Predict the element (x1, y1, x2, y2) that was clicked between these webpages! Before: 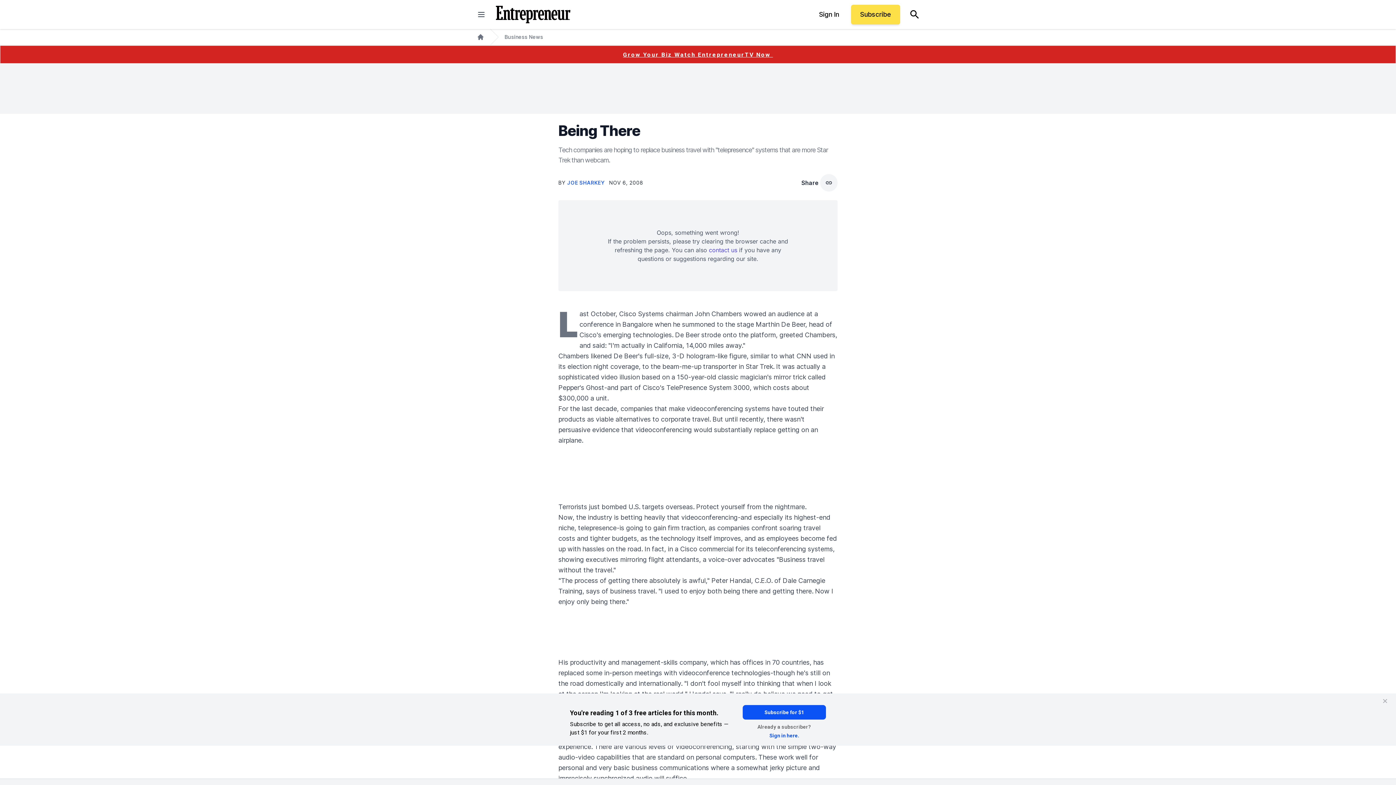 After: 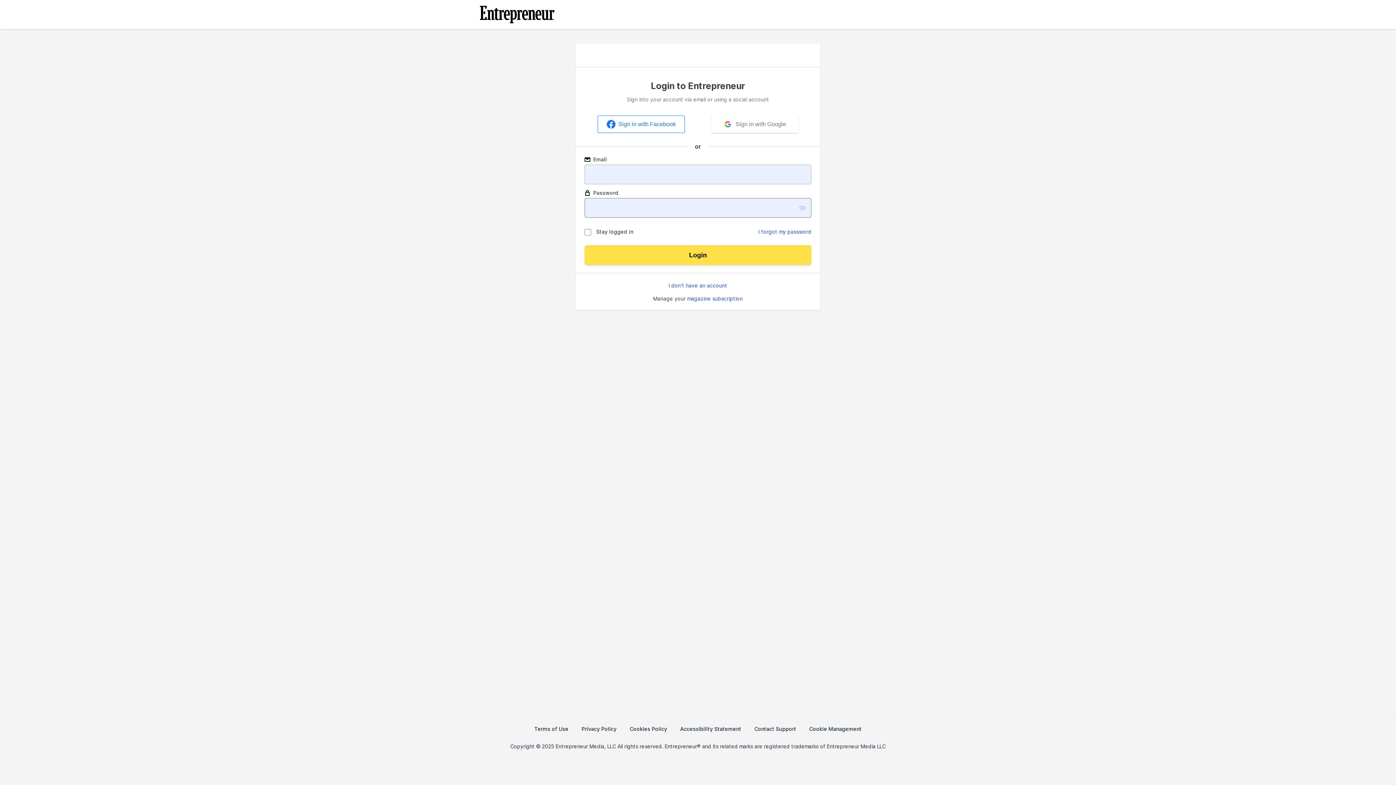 Action: label: Sign In bbox: (810, 4, 848, 24)